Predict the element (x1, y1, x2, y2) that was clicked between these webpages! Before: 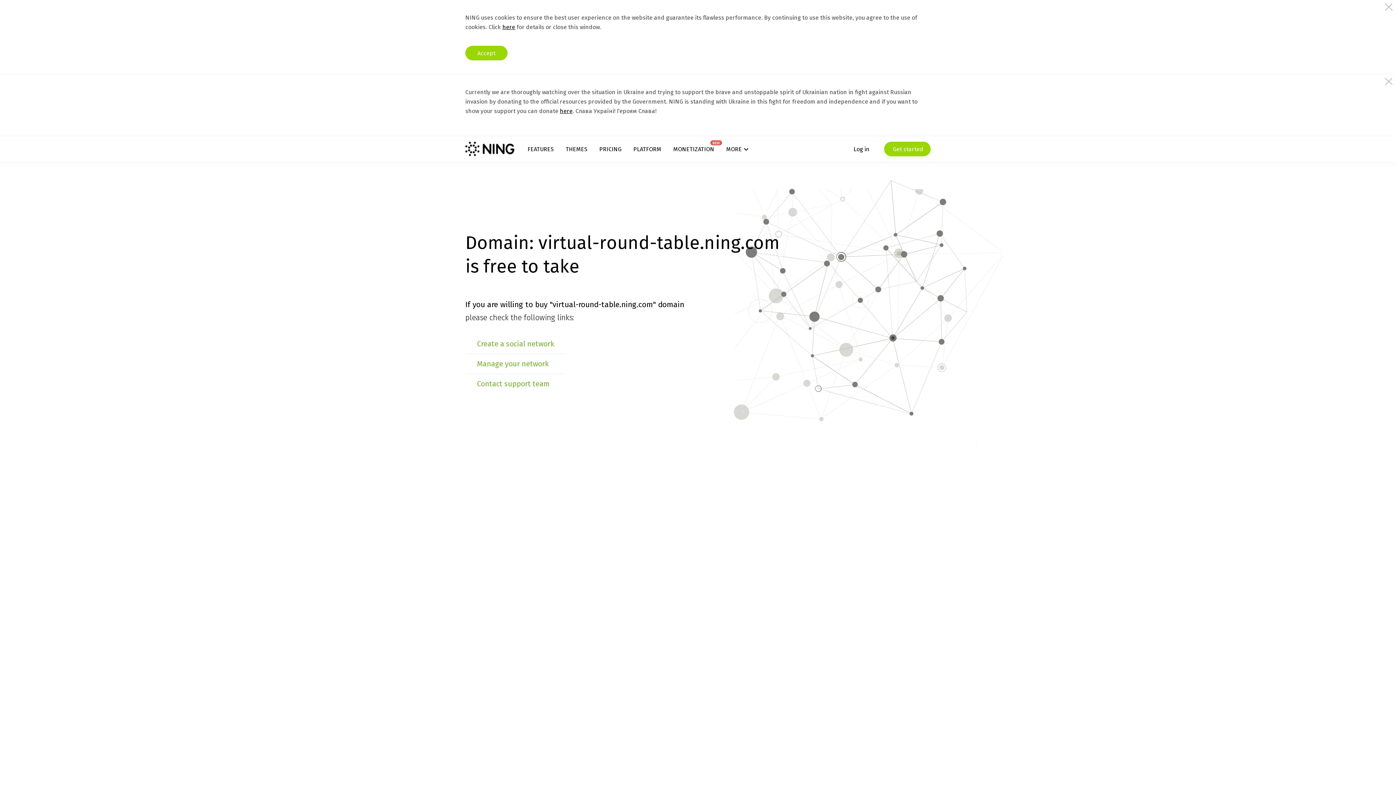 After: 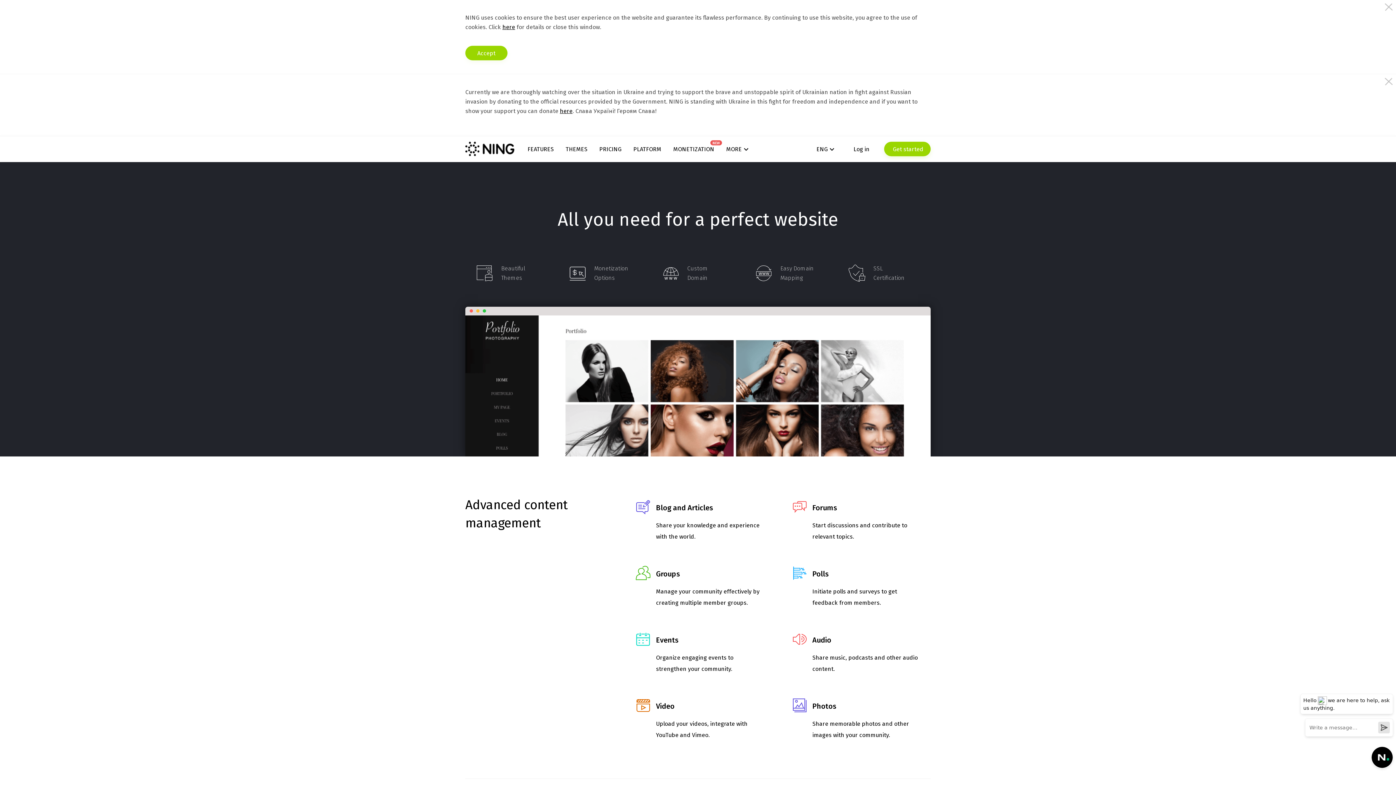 Action: bbox: (527, 145, 553, 152) label: FEATURES